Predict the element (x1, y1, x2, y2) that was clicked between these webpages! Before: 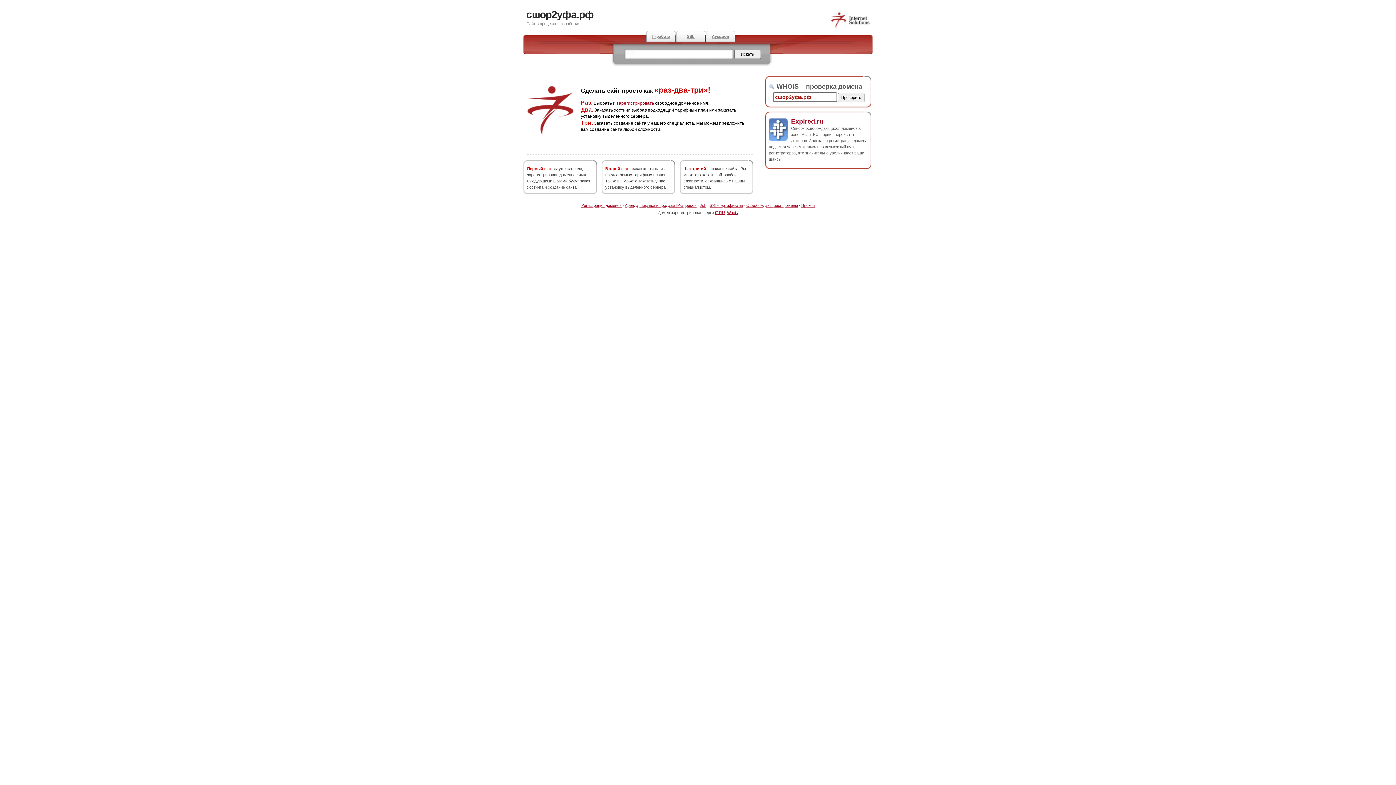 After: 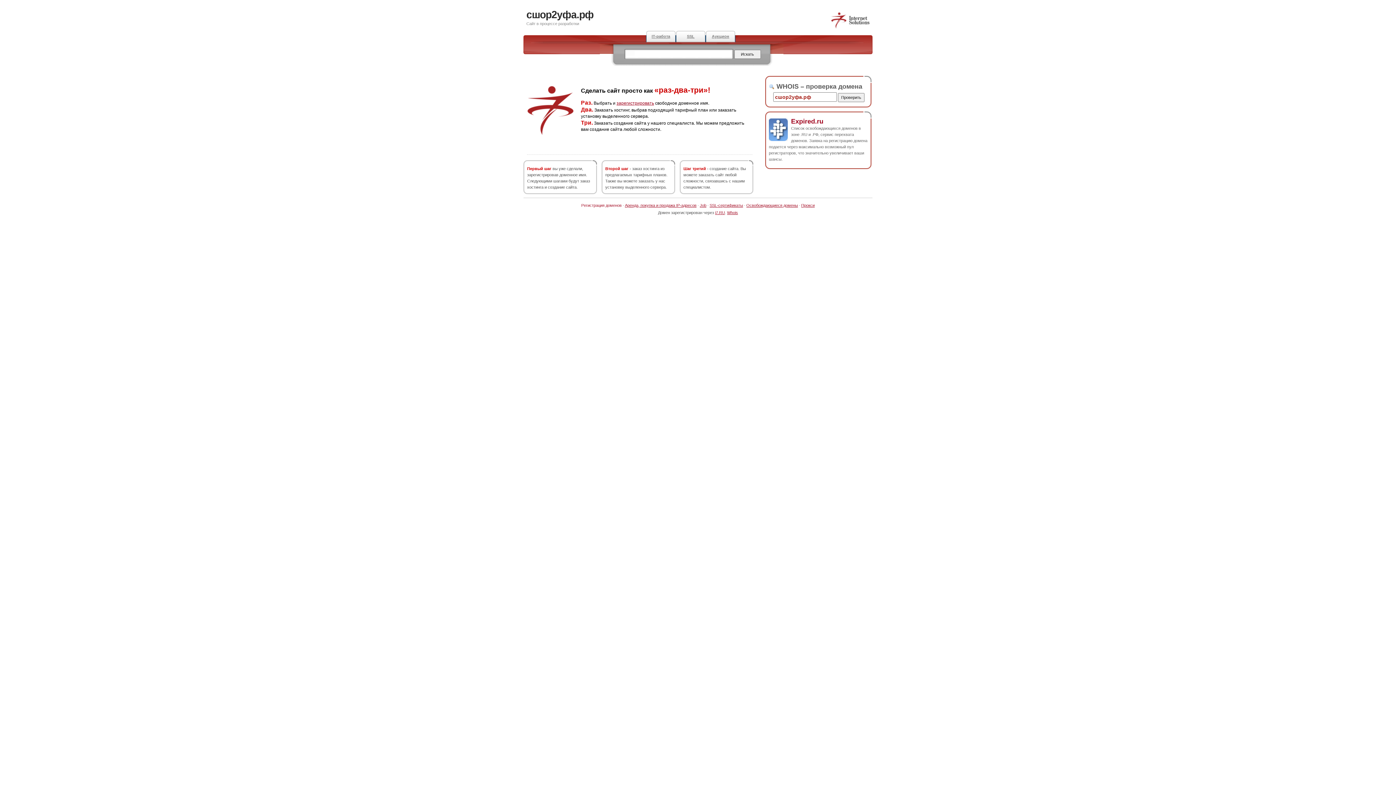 Action: bbox: (581, 203, 621, 207) label: Регистрация доменов